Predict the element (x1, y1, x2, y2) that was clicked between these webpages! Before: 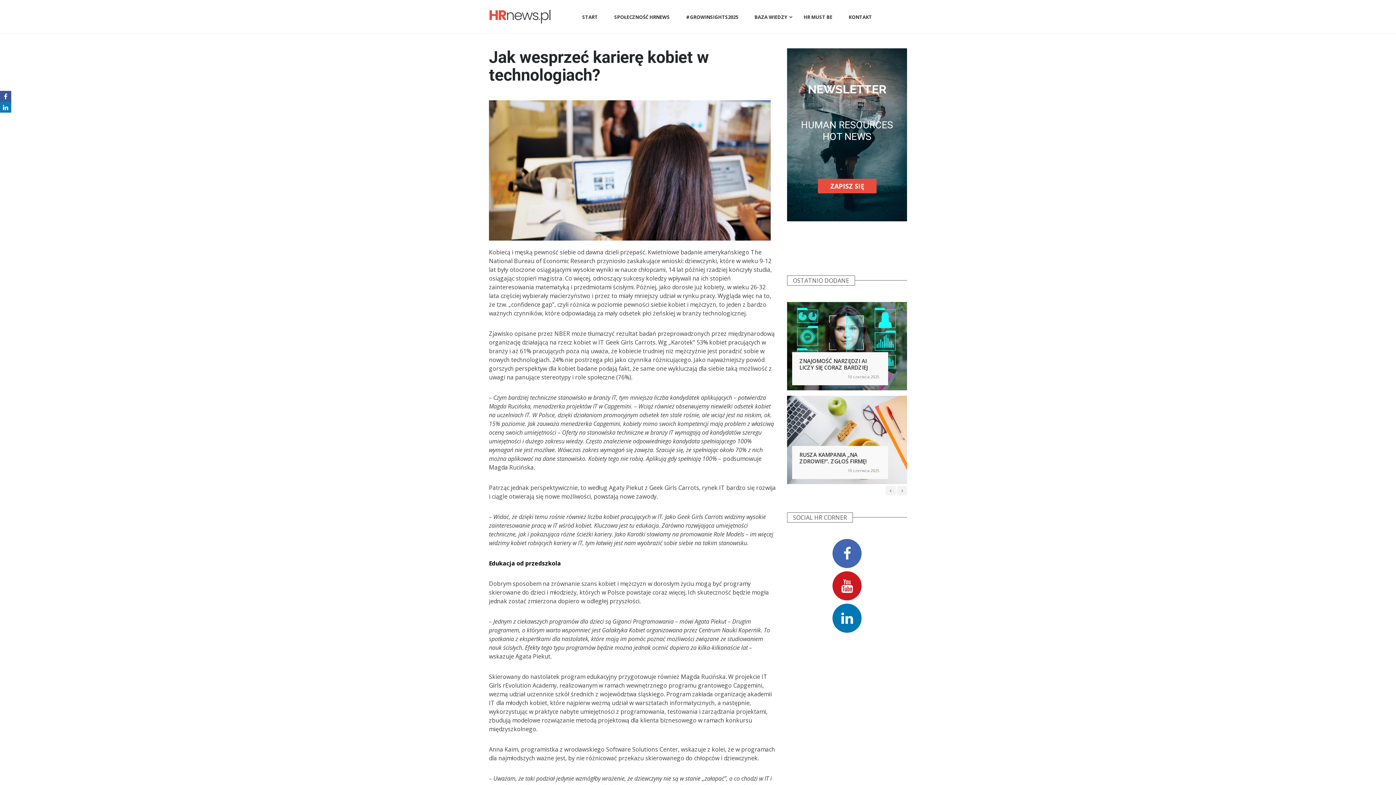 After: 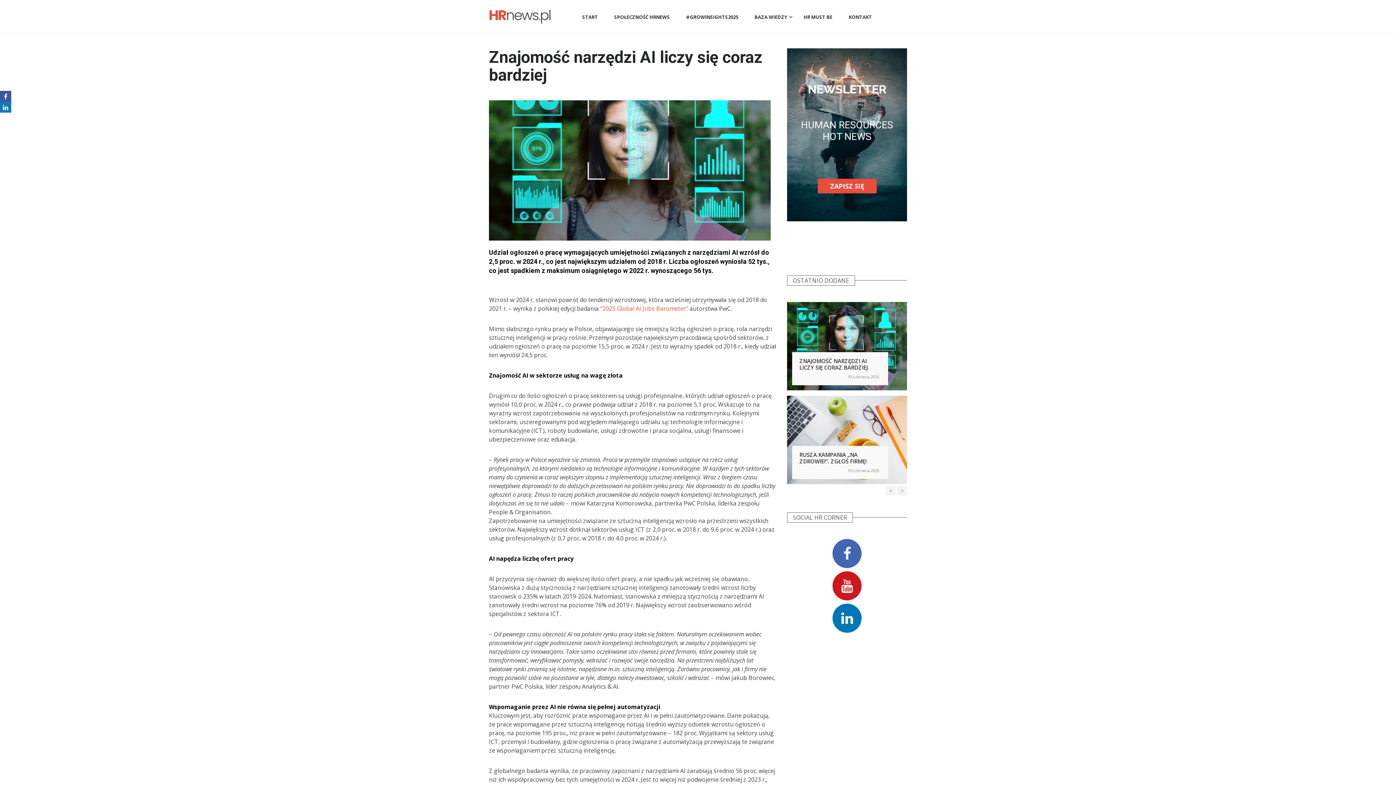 Action: bbox: (799, 357, 868, 371) label: ZNAJOMOŚĆ NARZĘDZI AI LICZY SIĘ CORAZ BARDZIEJ